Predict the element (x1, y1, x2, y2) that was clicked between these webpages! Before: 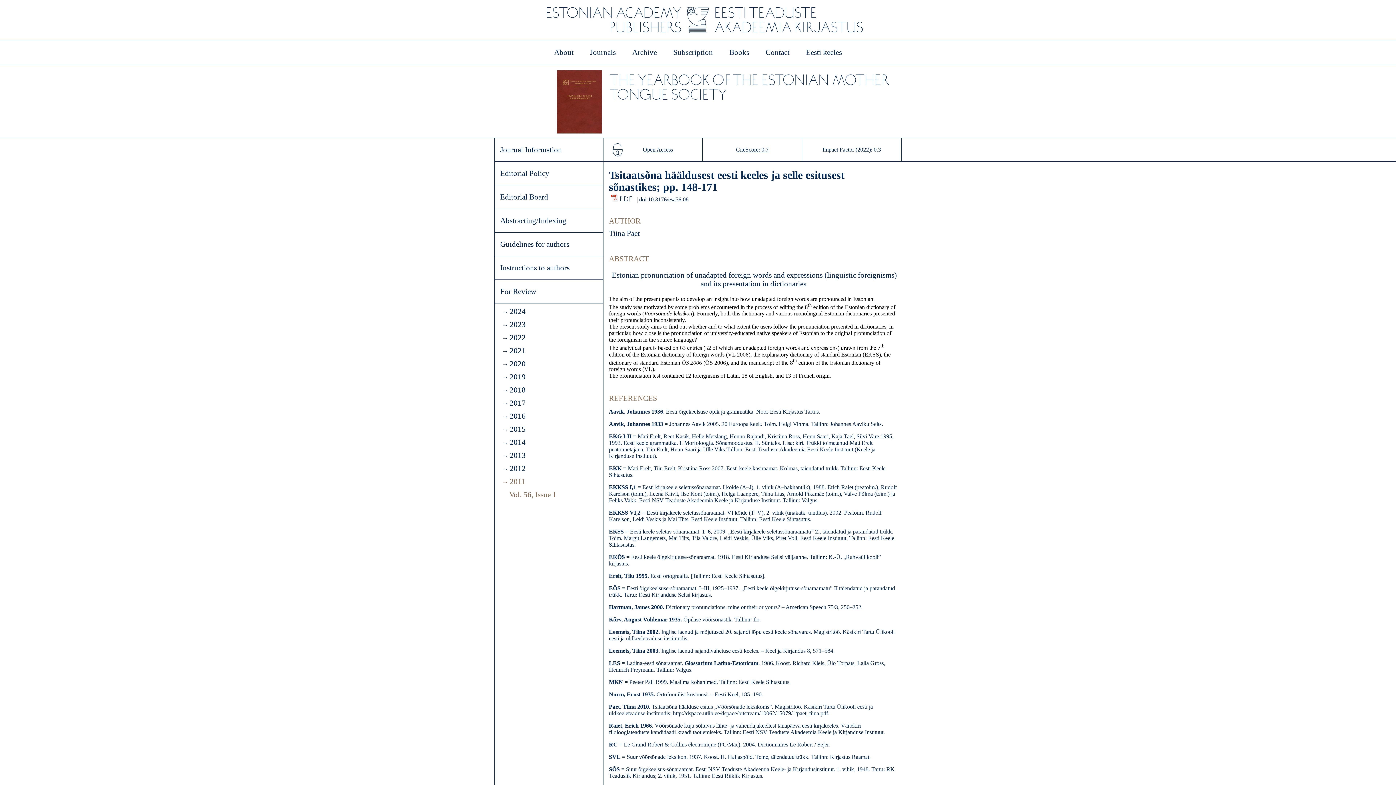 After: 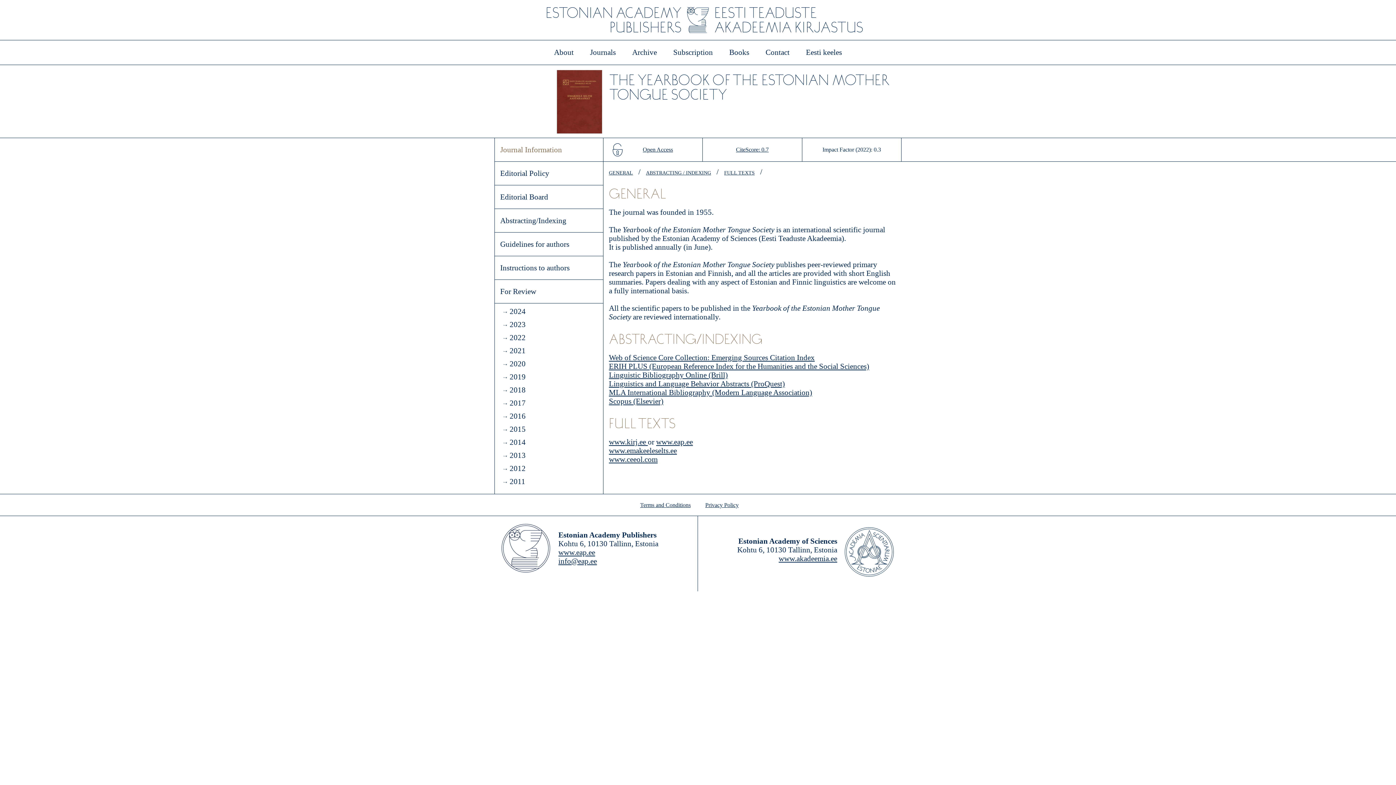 Action: bbox: (500, 145, 597, 154) label: Journal Information